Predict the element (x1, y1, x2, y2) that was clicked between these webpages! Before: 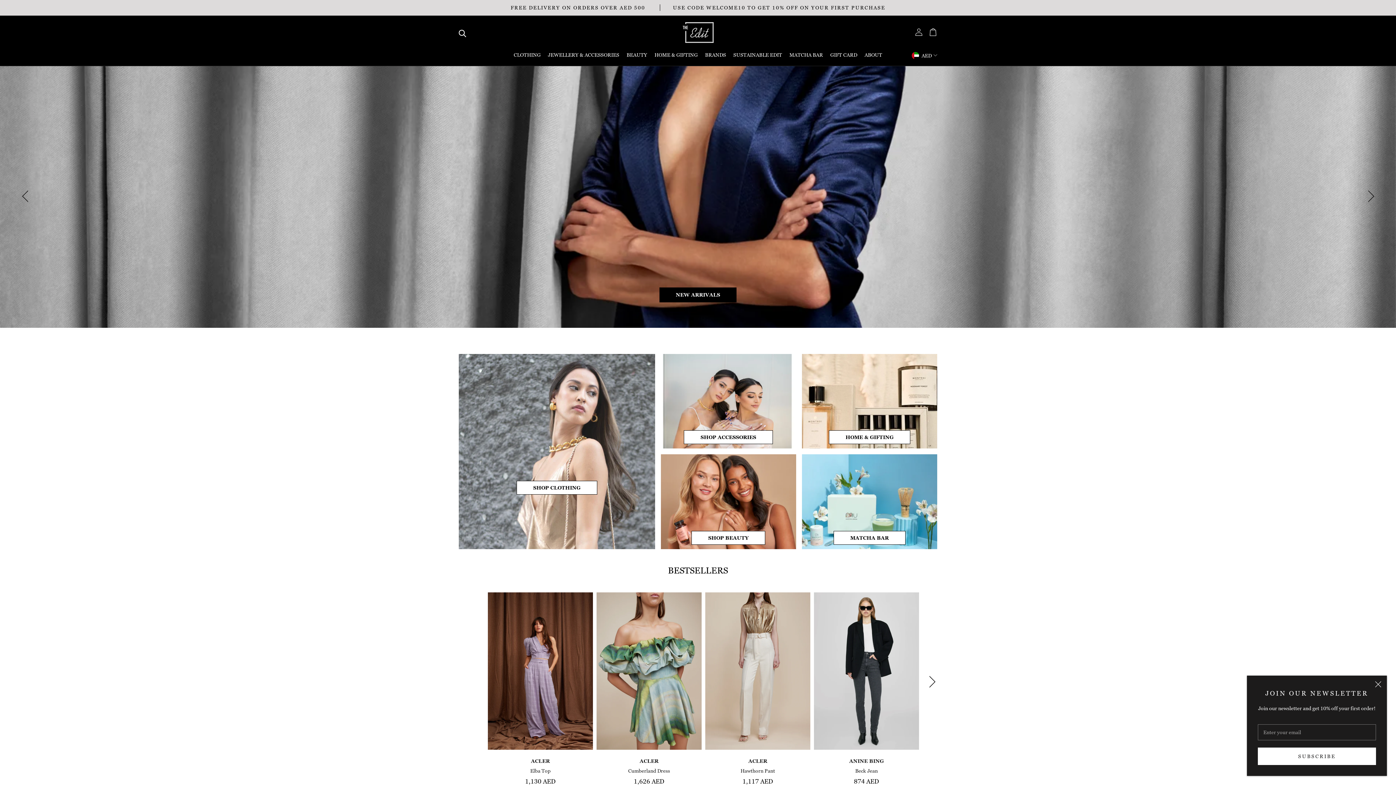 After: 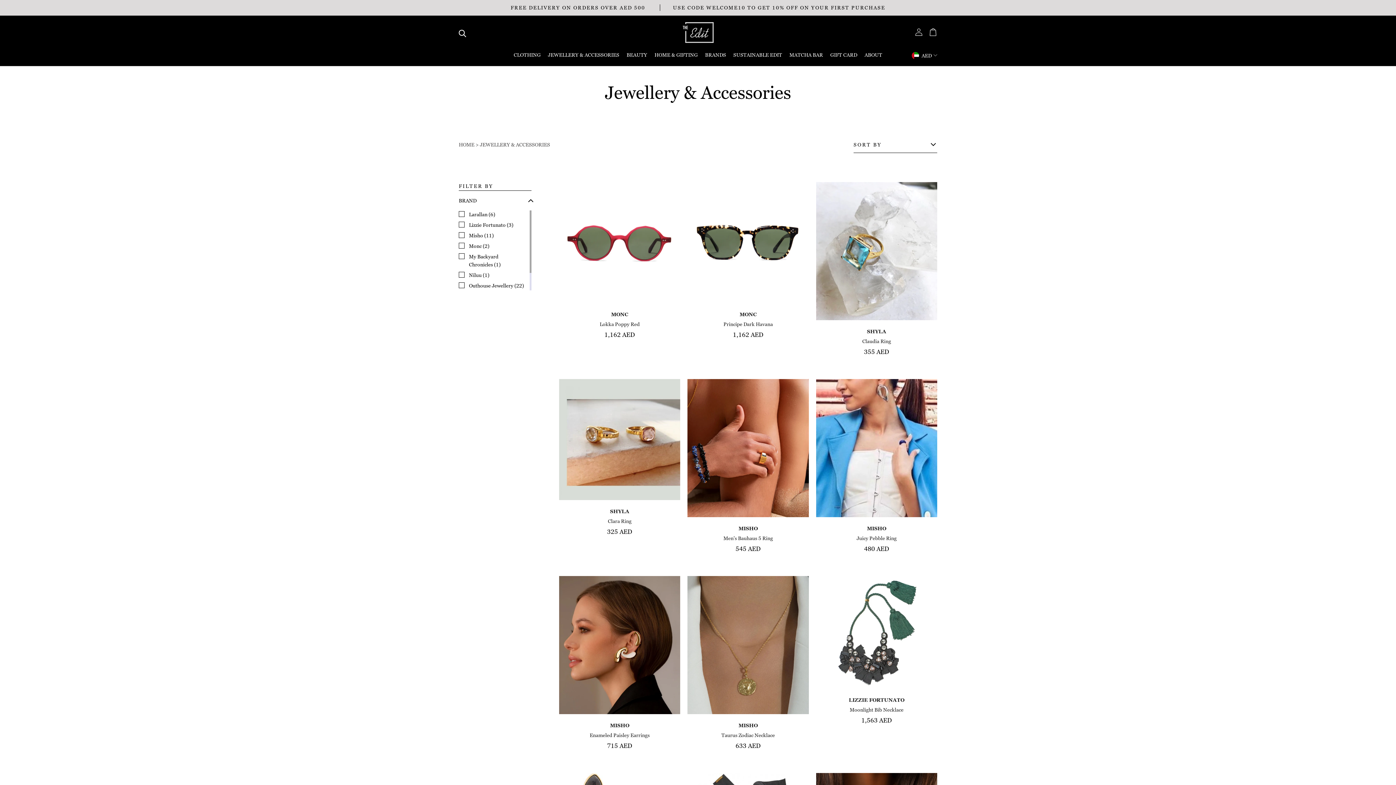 Action: label: SHOP ACCESSORIES bbox: (684, 430, 773, 444)